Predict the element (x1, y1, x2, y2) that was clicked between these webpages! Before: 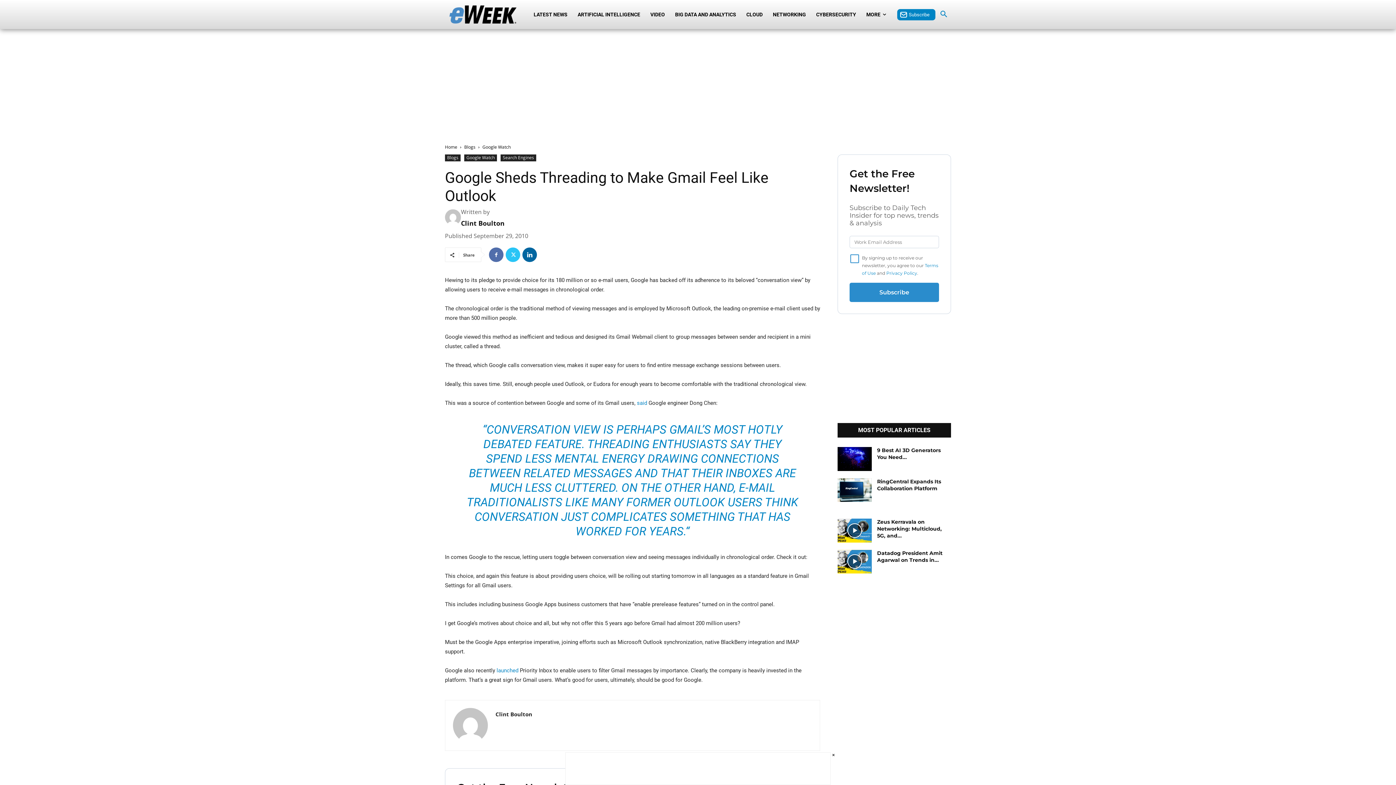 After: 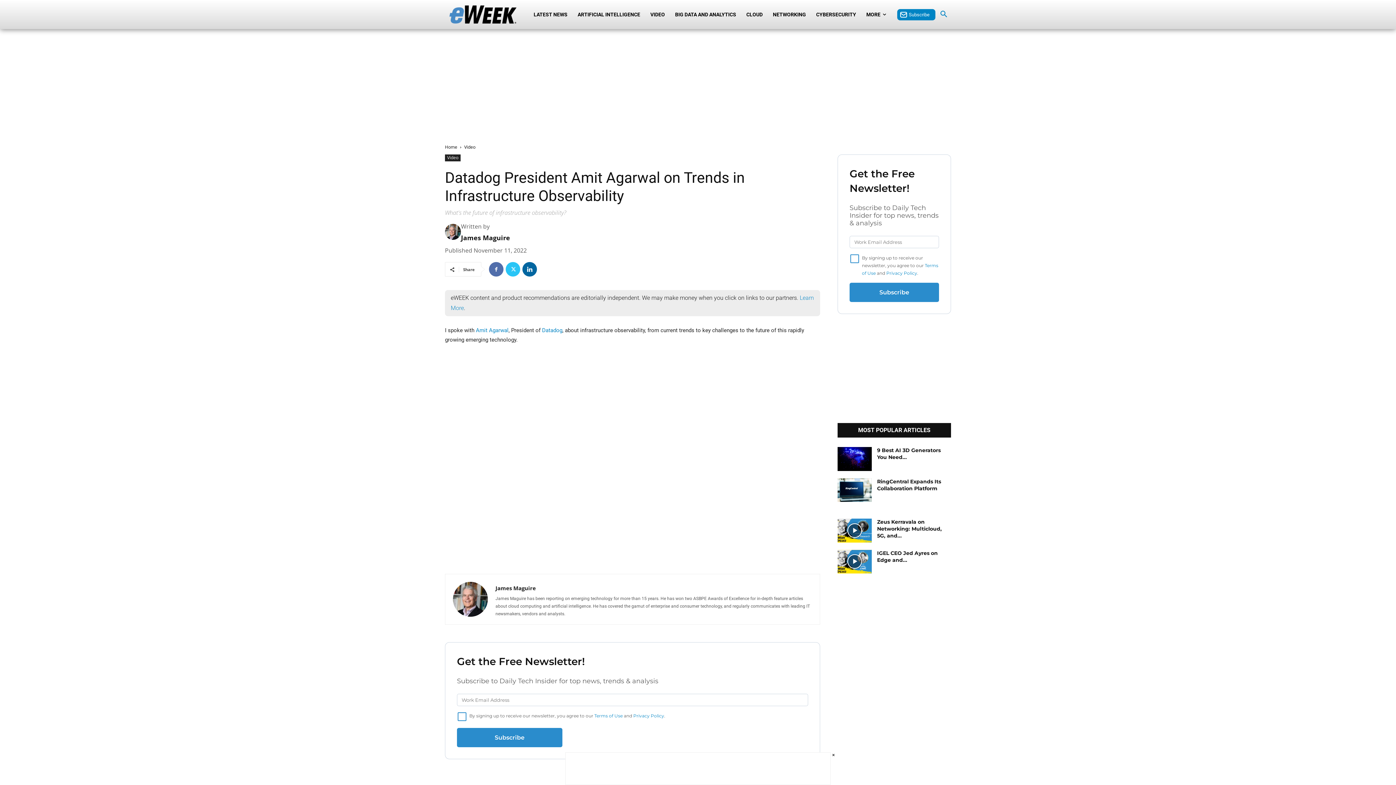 Action: bbox: (837, 550, 871, 573)